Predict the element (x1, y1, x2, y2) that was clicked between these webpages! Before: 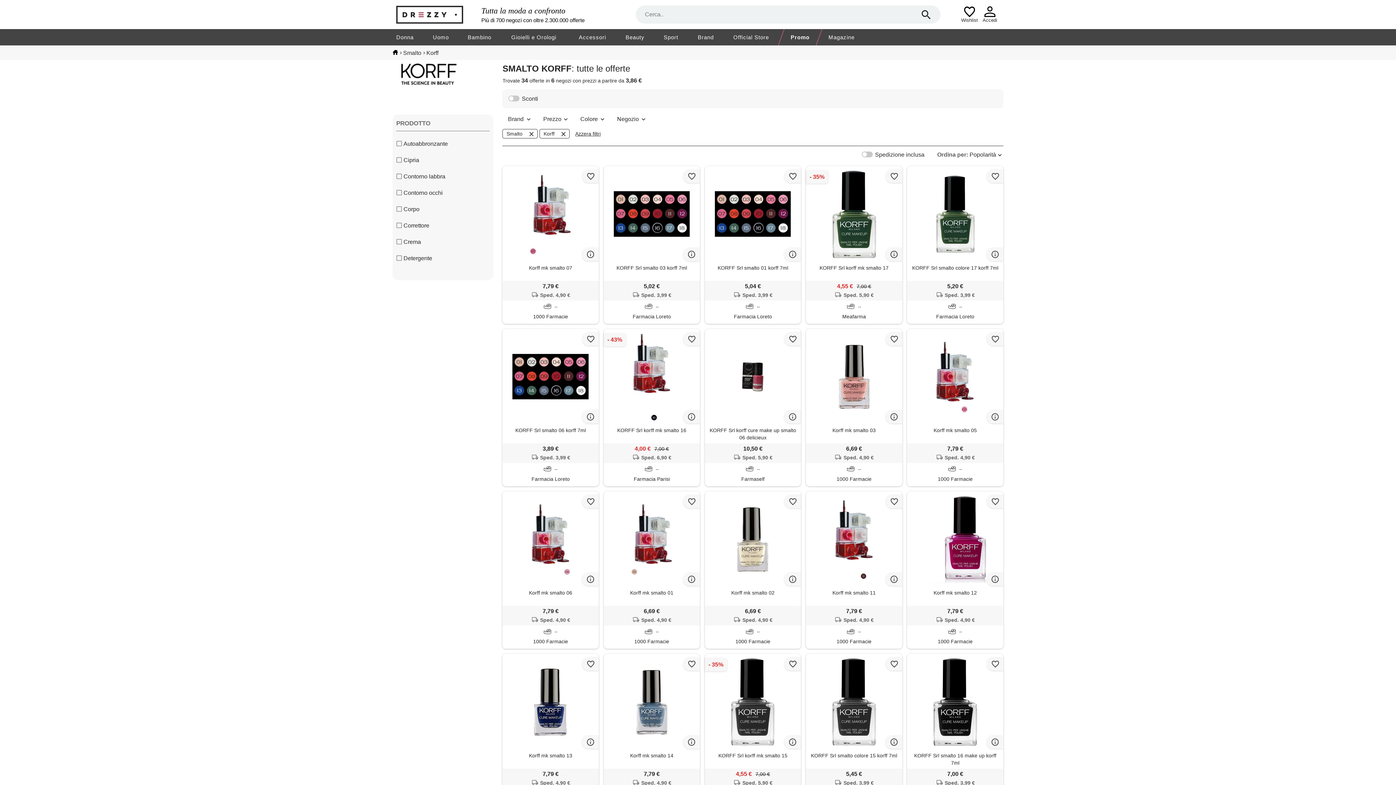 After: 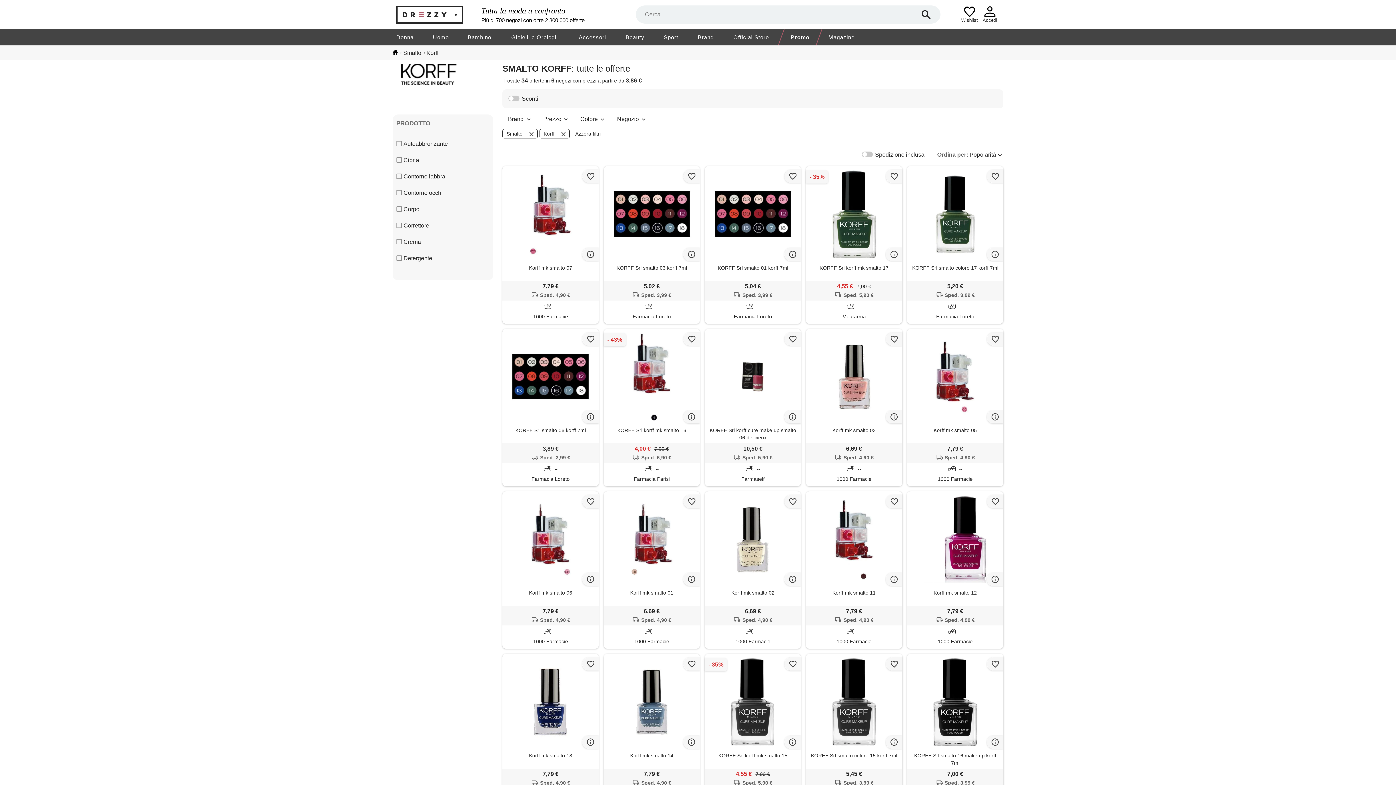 Action: bbox: (705, 166, 801, 323) label: KORFF Srl smalto 01 korff 7ml
5,04 €
Sped. 3,99 €
--
Farmacia Loreto